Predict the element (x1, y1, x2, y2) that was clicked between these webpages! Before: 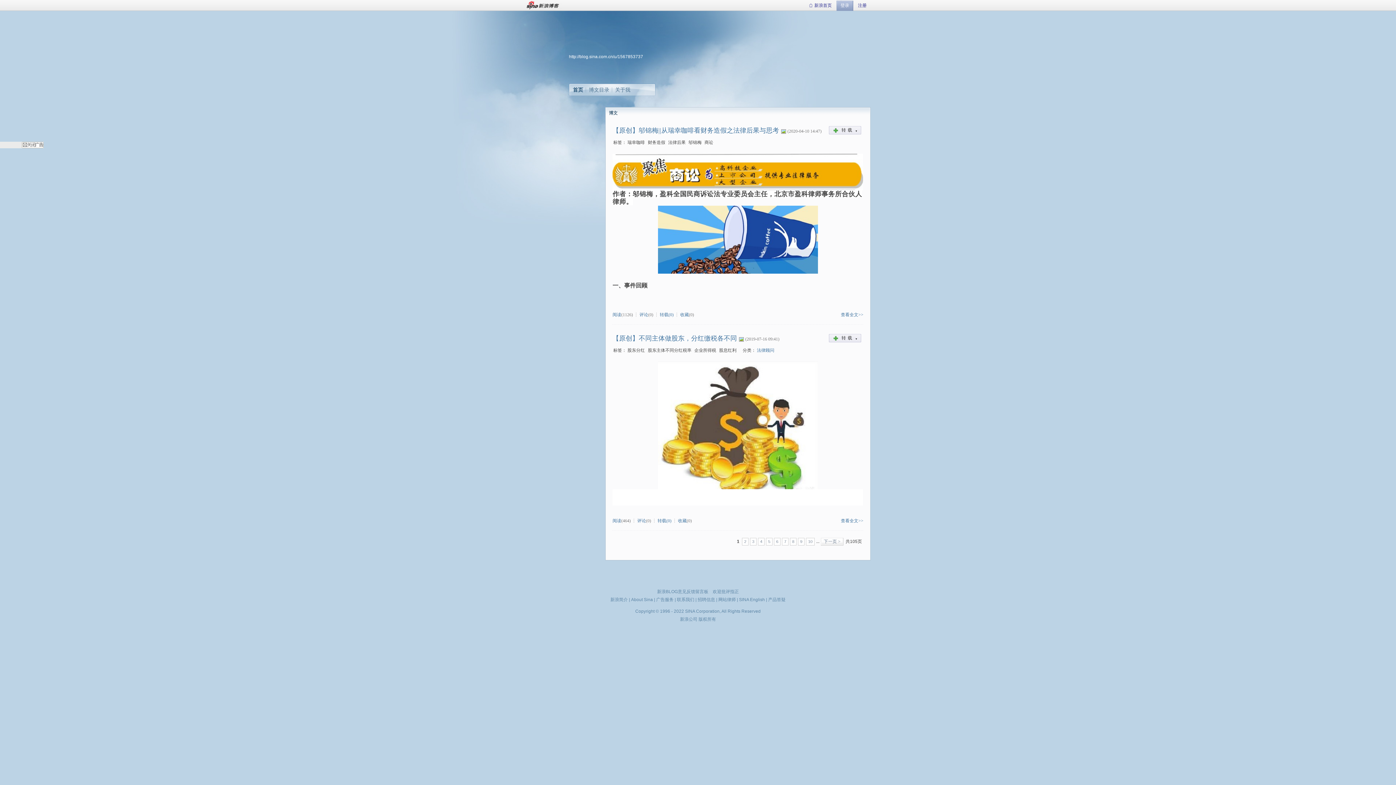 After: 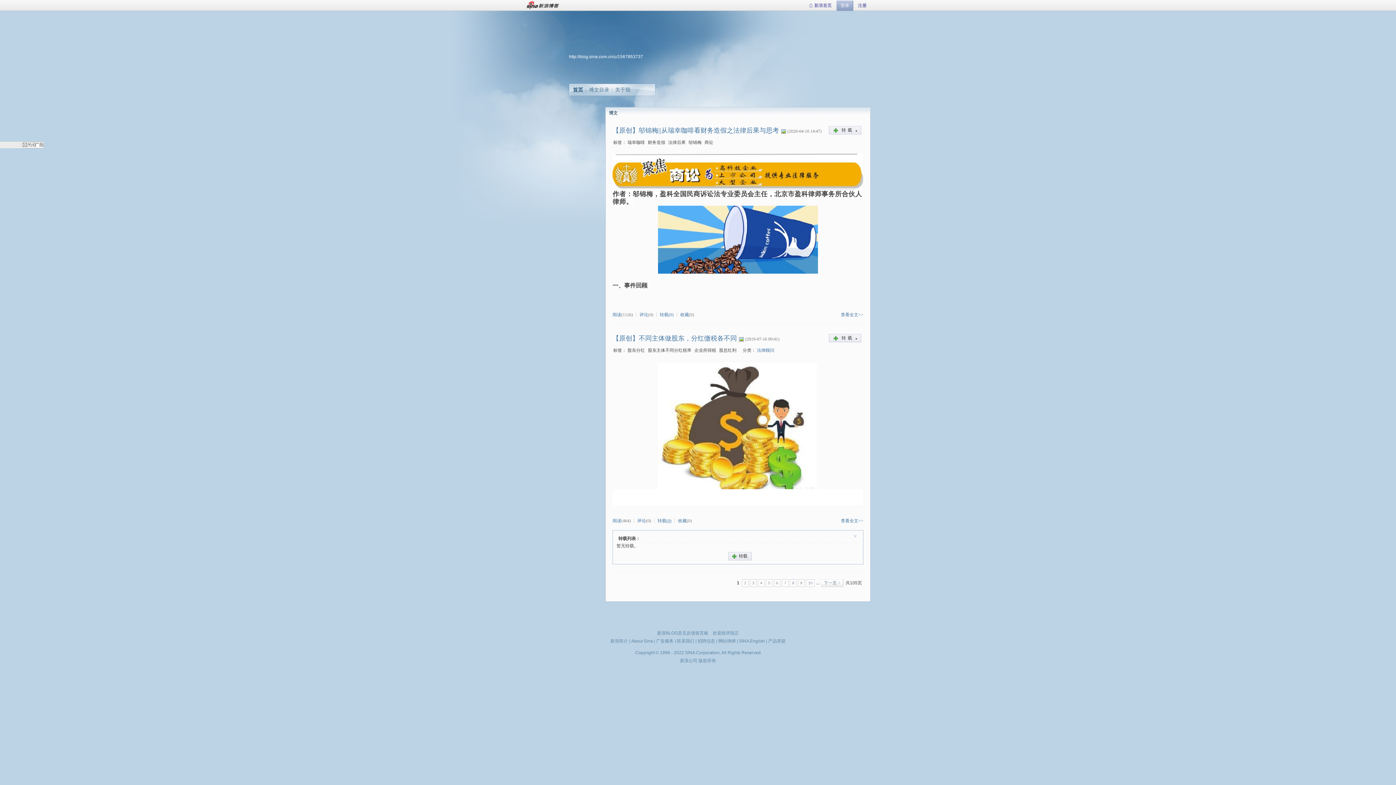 Action: bbox: (666, 518, 671, 523) label: (0)